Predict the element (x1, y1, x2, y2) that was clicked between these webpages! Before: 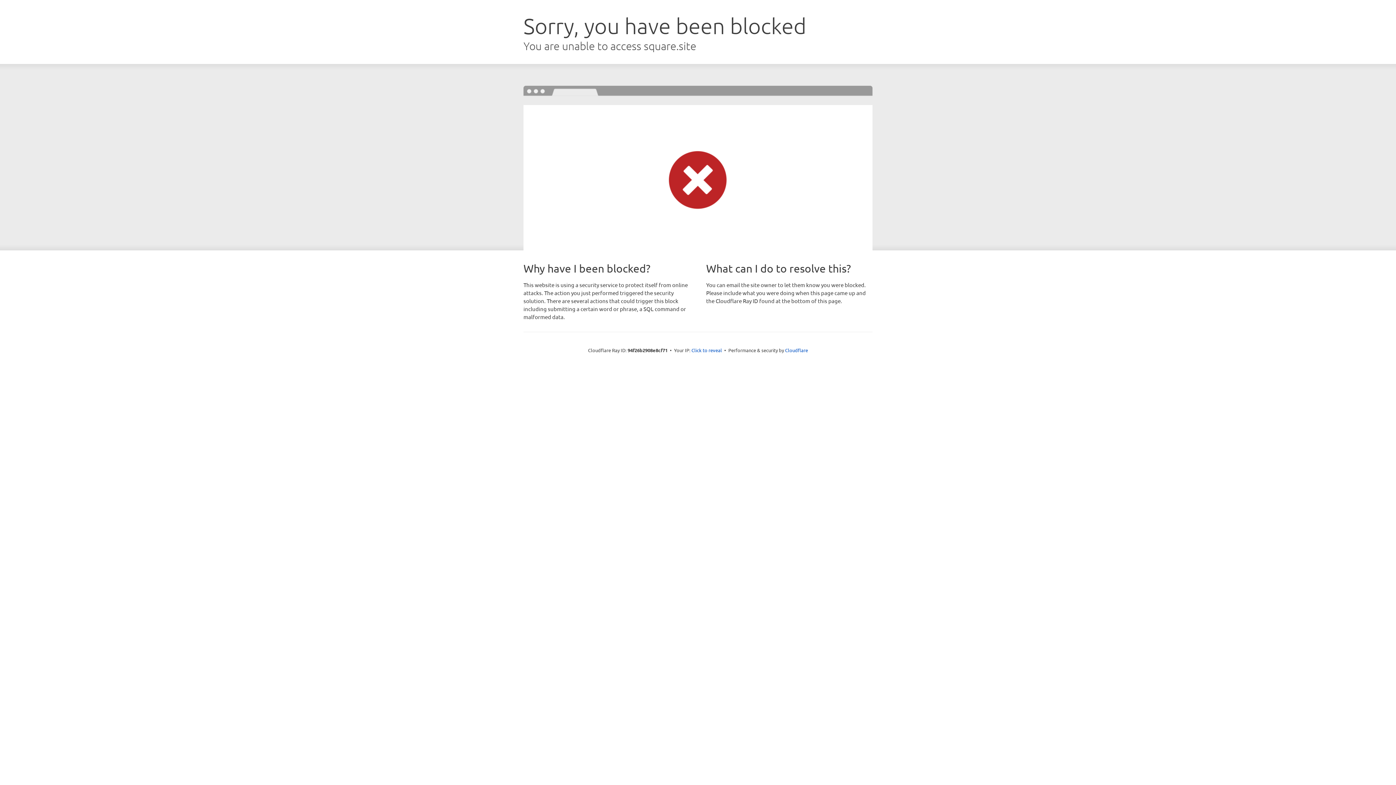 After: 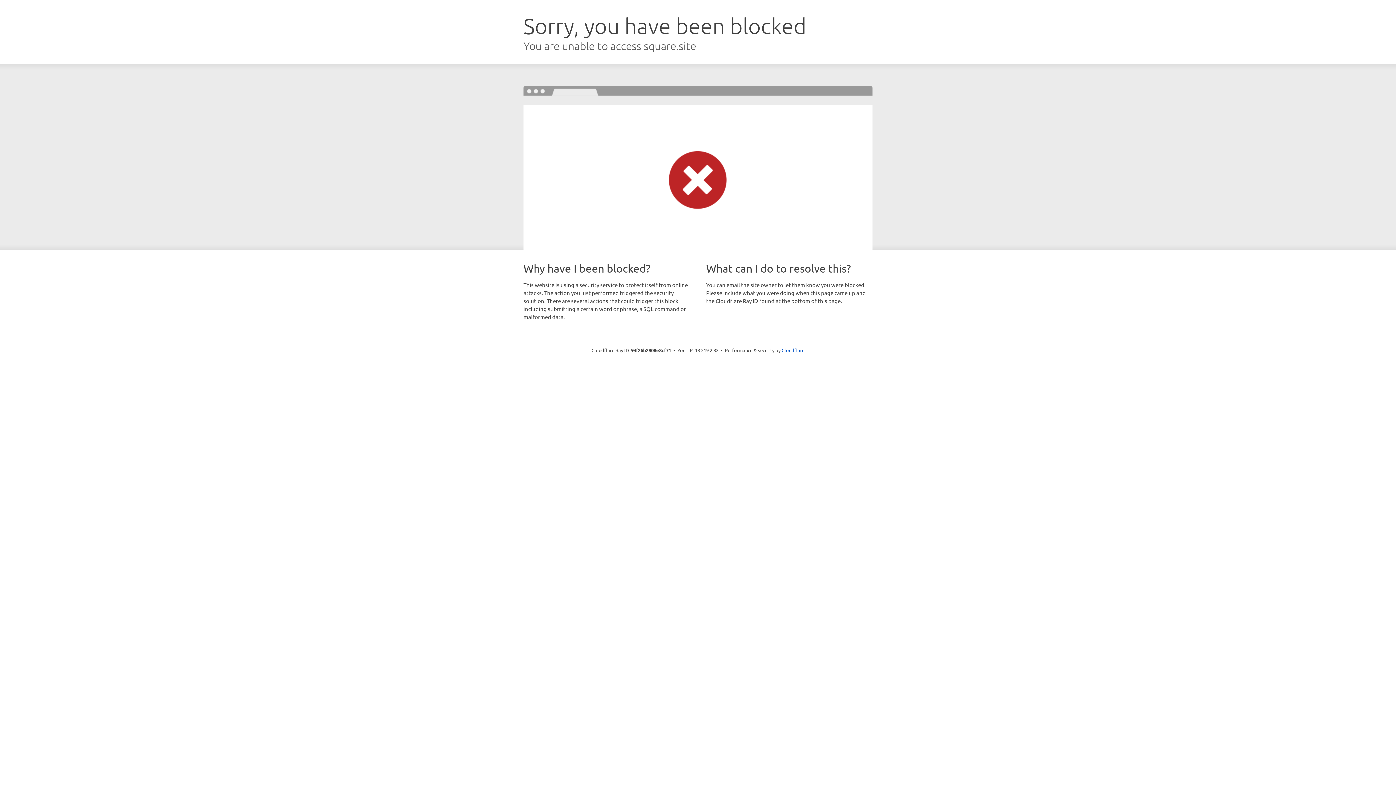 Action: label: Click to reveal bbox: (691, 346, 722, 353)